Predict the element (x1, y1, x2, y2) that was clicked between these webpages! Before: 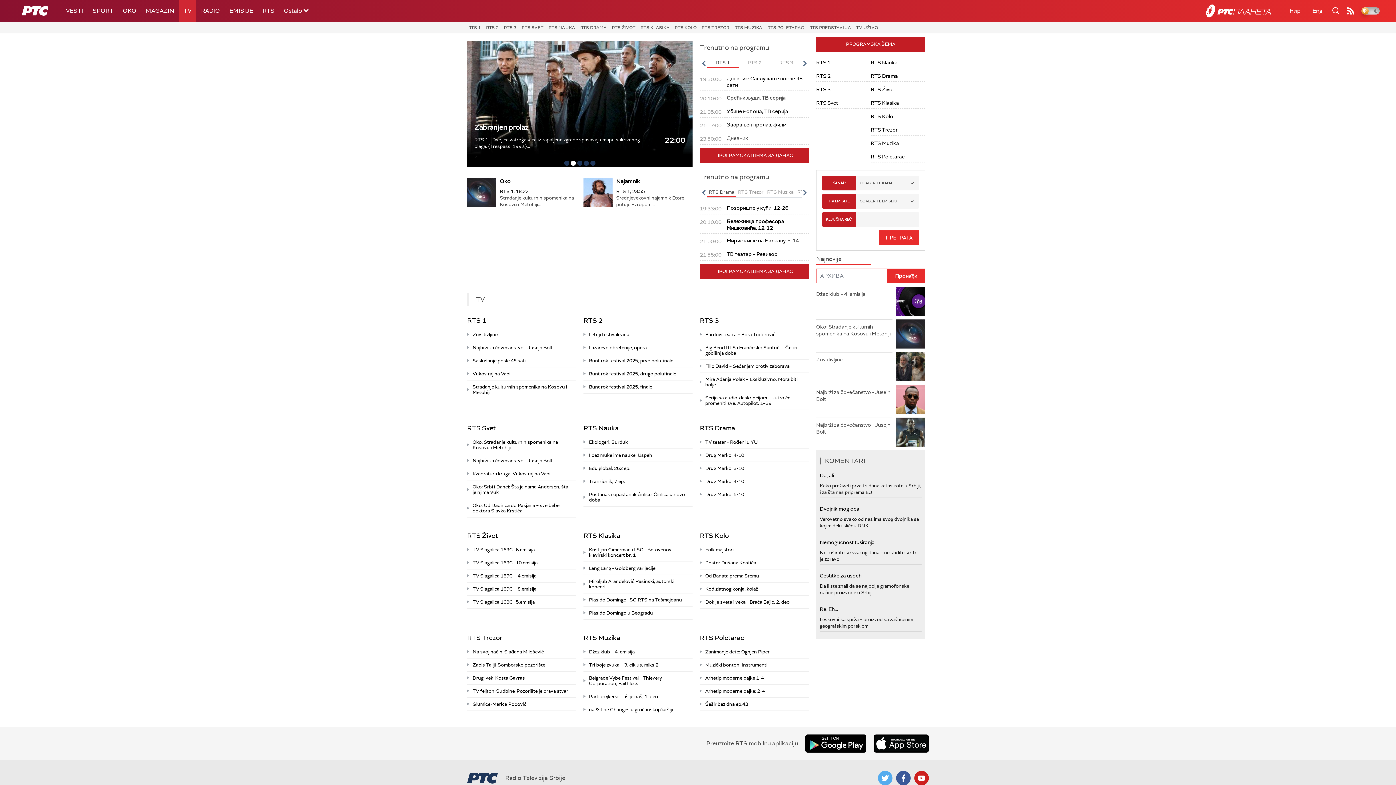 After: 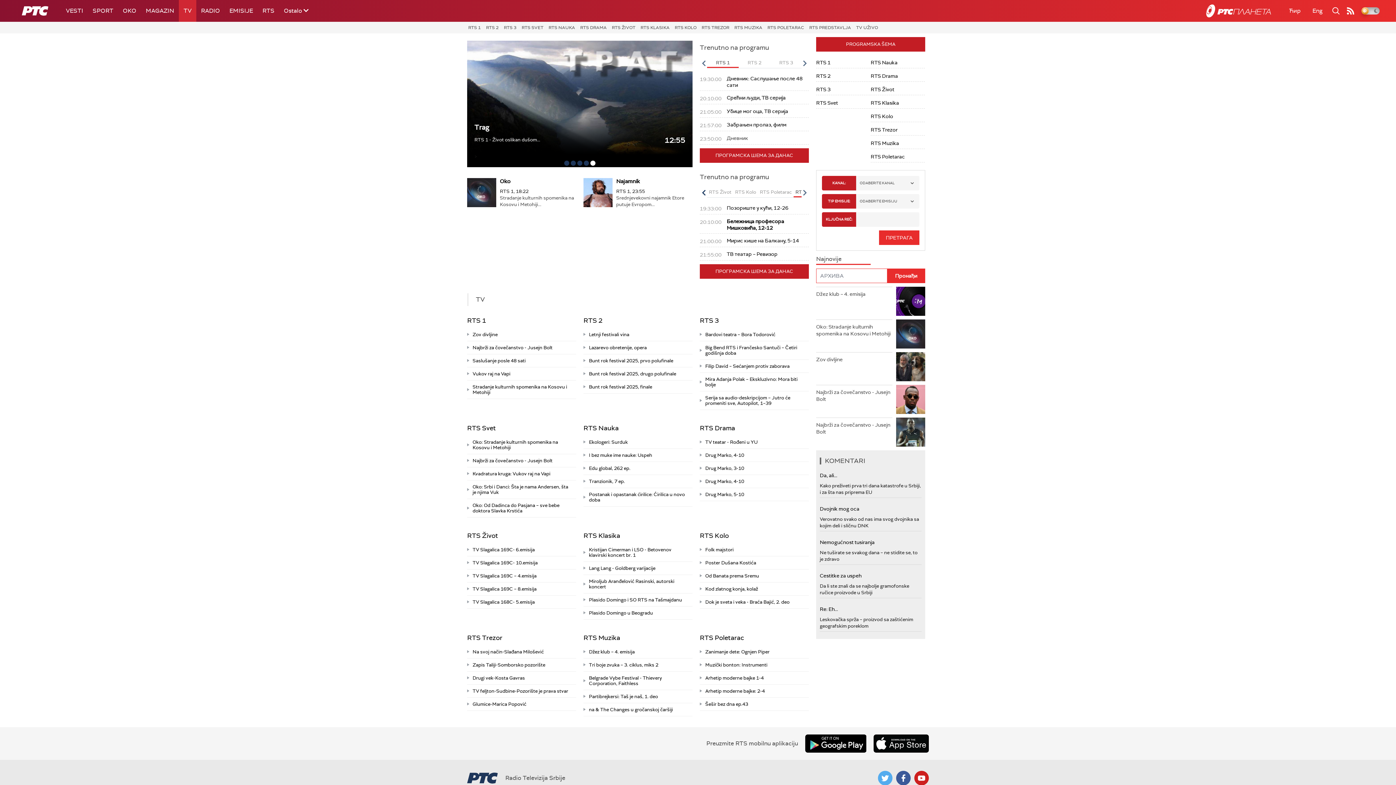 Action: bbox: (700, 187, 707, 197) label: Previous